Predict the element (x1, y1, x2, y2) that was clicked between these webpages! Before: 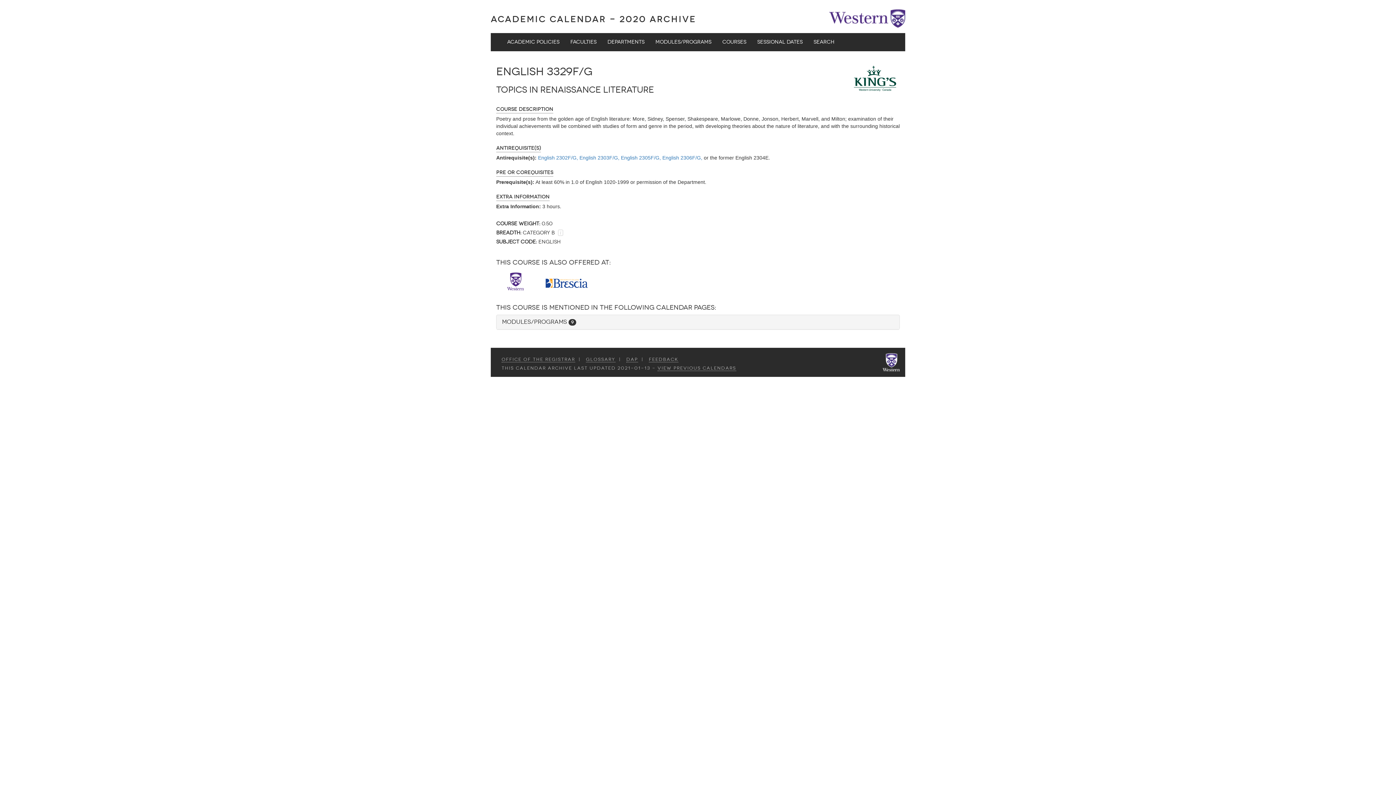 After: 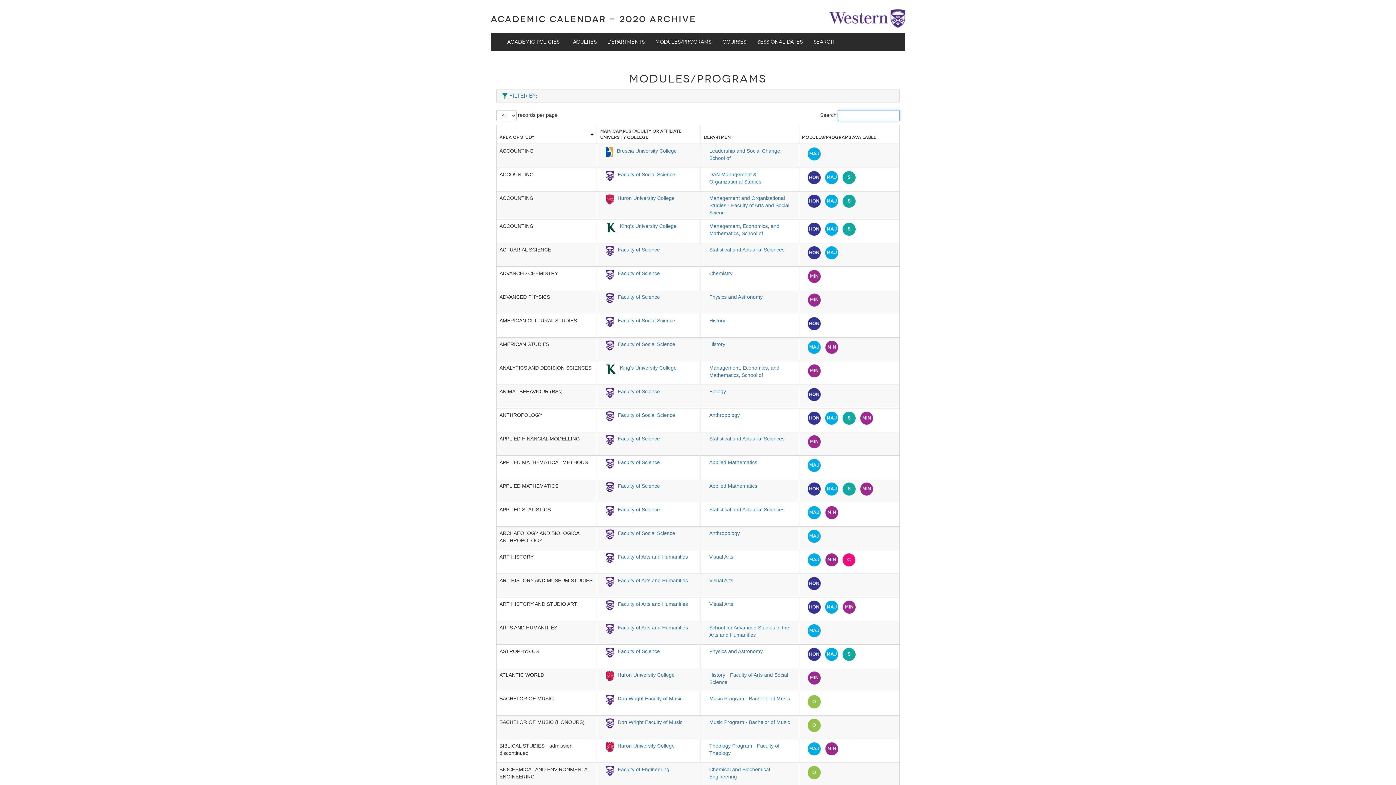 Action: label: Modules/Programs bbox: (650, 33, 717, 51)